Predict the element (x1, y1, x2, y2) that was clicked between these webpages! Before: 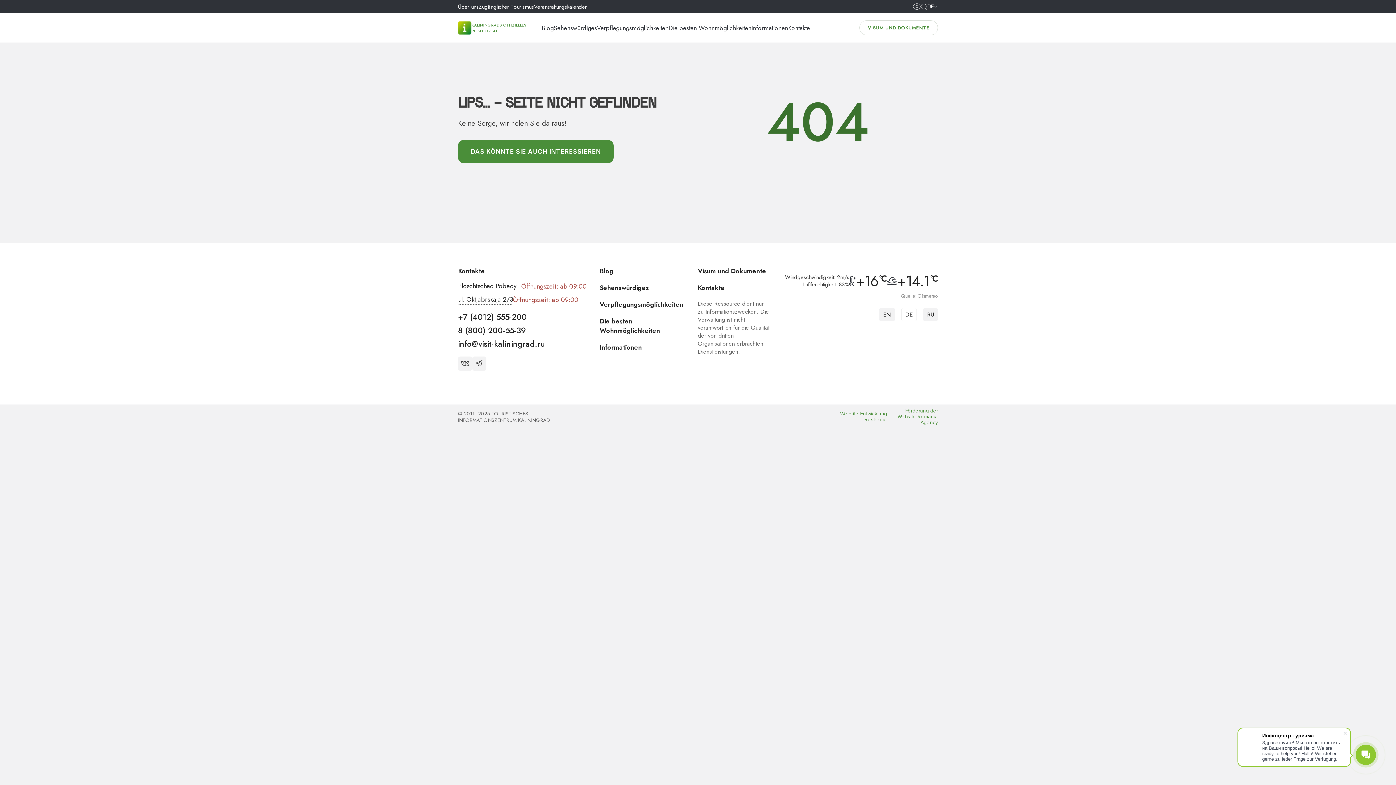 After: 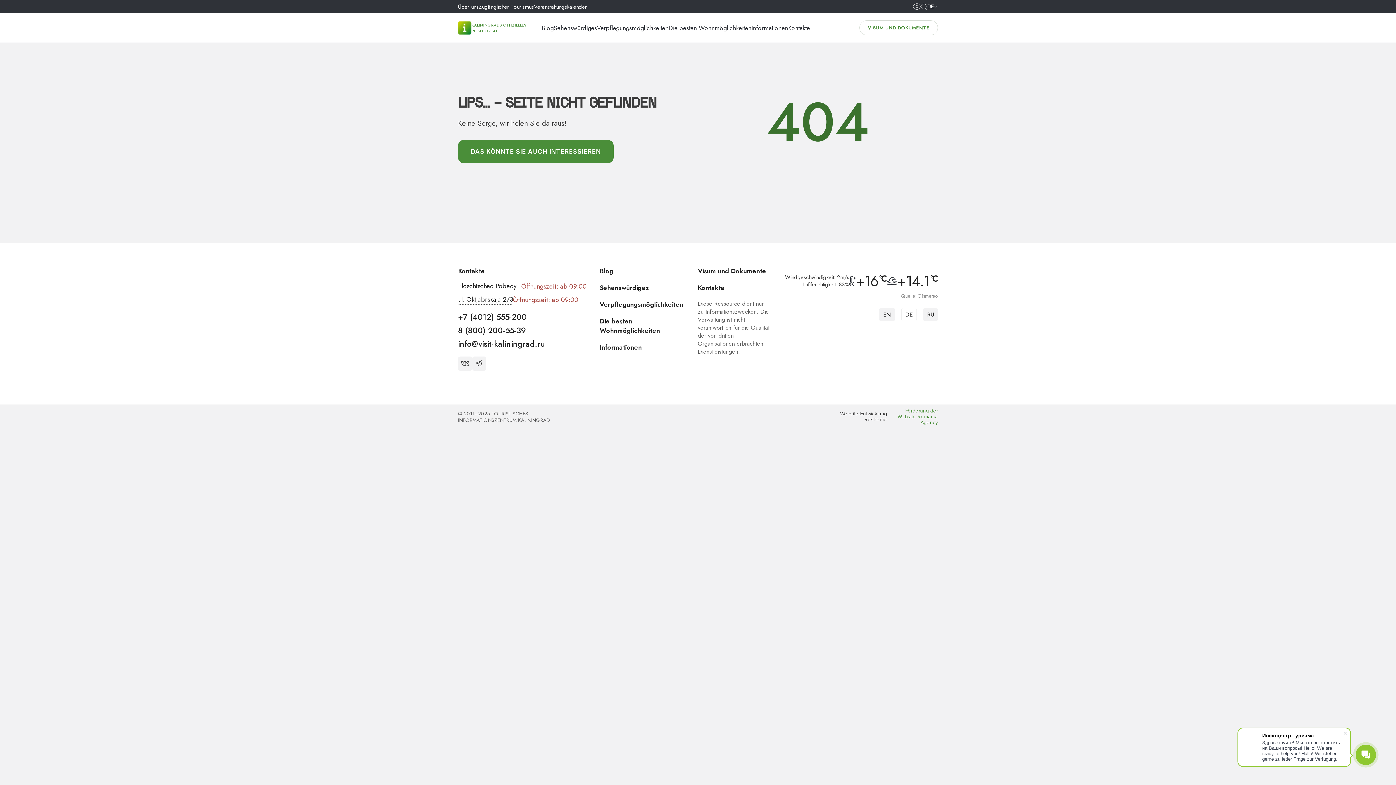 Action: label: Website-Entwicklung Reshenie bbox: (836, 411, 887, 422)